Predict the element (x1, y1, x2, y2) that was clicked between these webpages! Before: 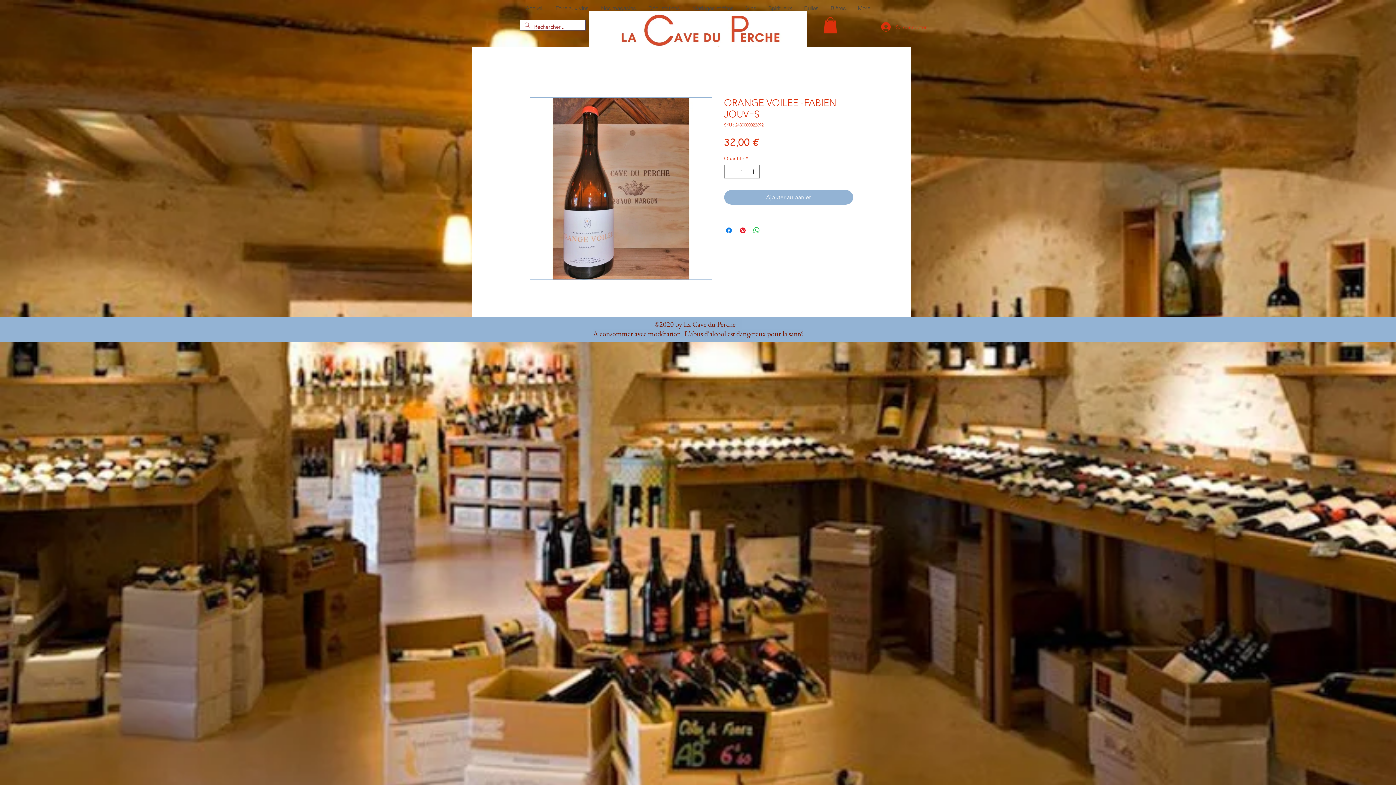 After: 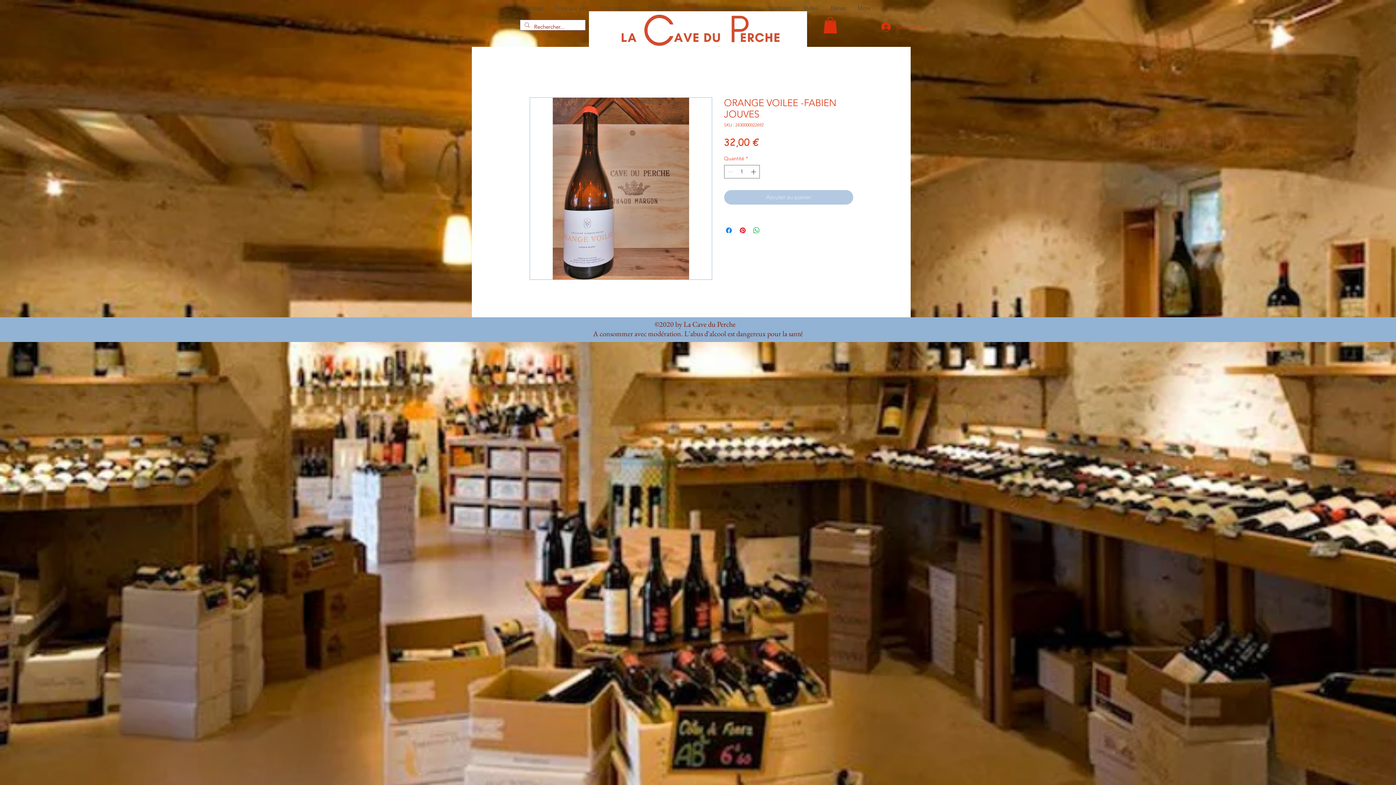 Action: bbox: (724, 190, 853, 204) label: Ajouter au panier